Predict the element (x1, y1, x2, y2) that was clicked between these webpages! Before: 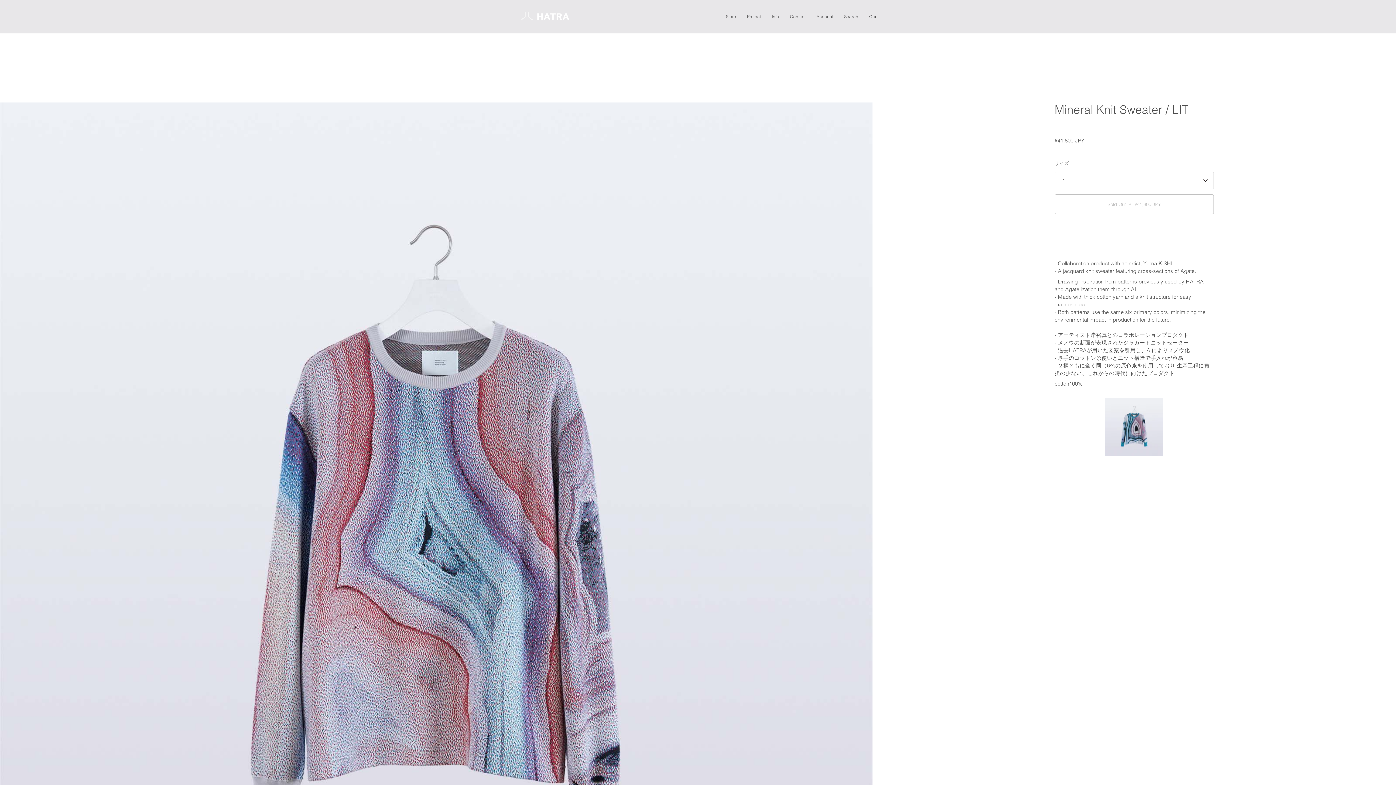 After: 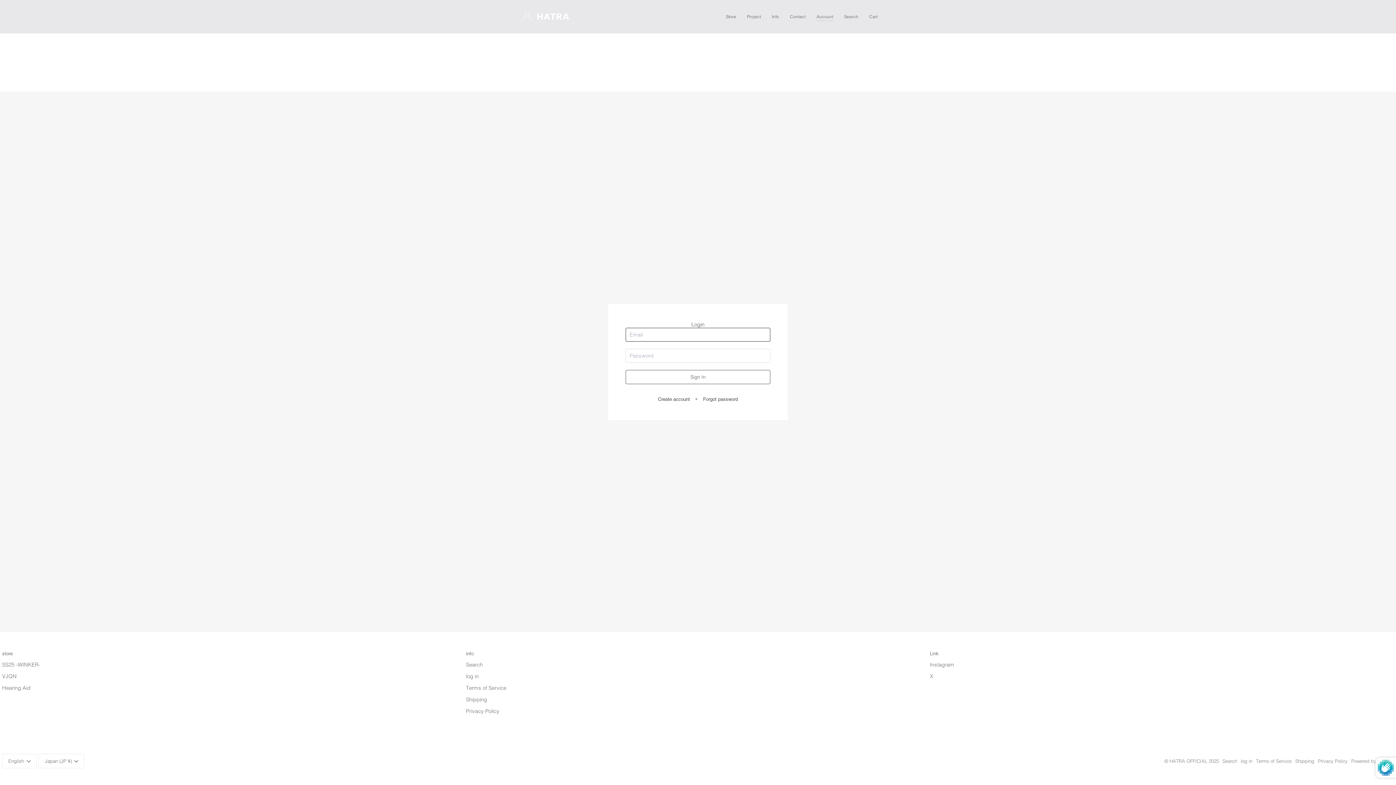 Action: bbox: (811, 0, 838, 33) label: Account